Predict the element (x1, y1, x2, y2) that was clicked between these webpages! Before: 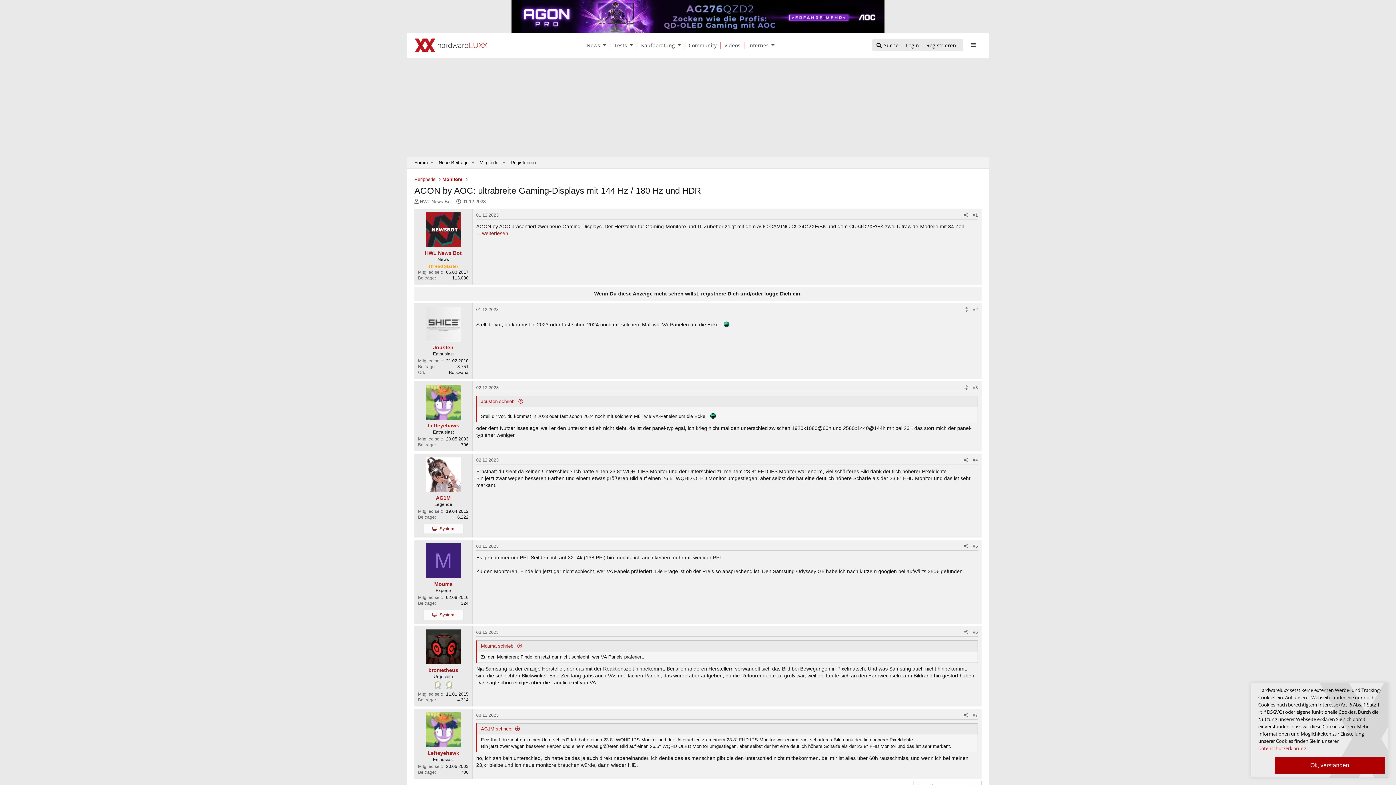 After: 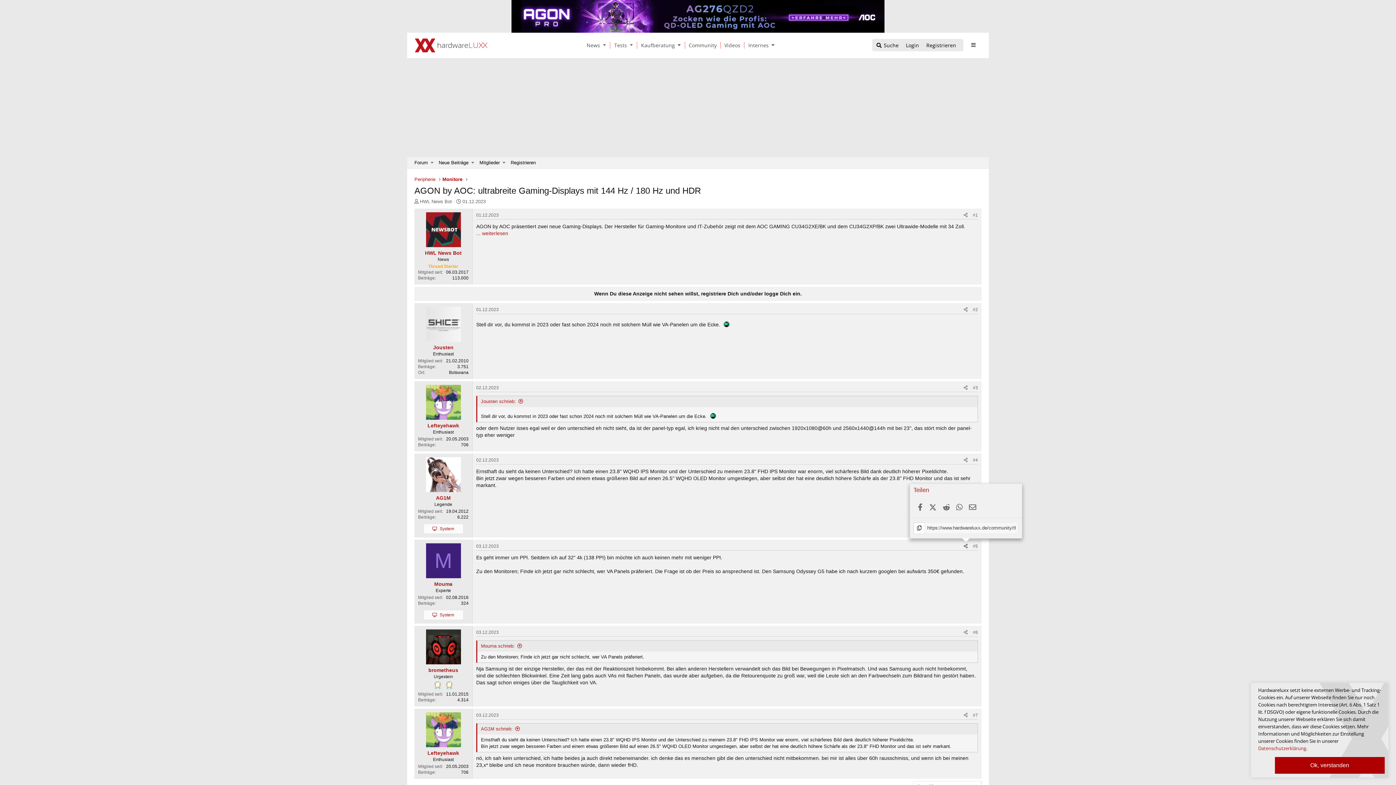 Action: bbox: (961, 542, 970, 550)